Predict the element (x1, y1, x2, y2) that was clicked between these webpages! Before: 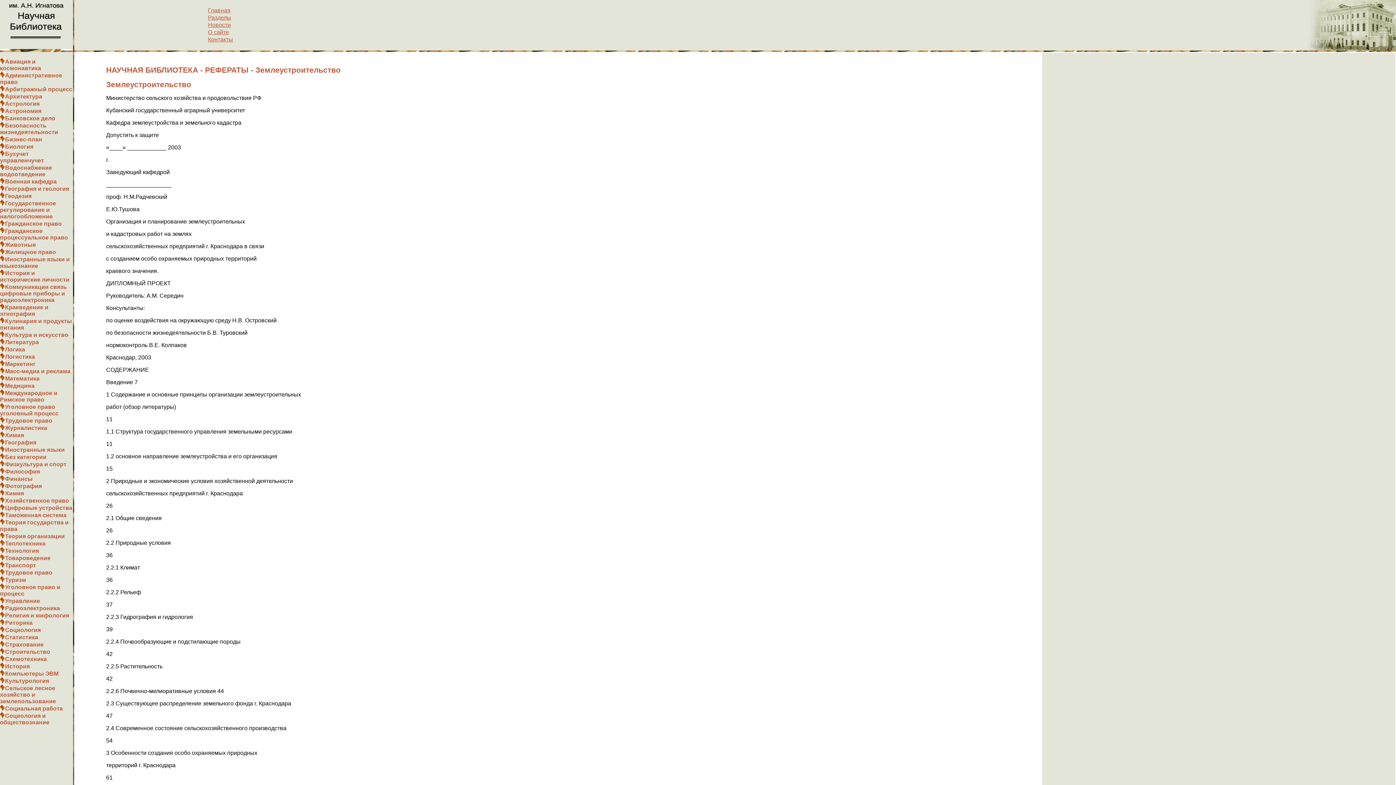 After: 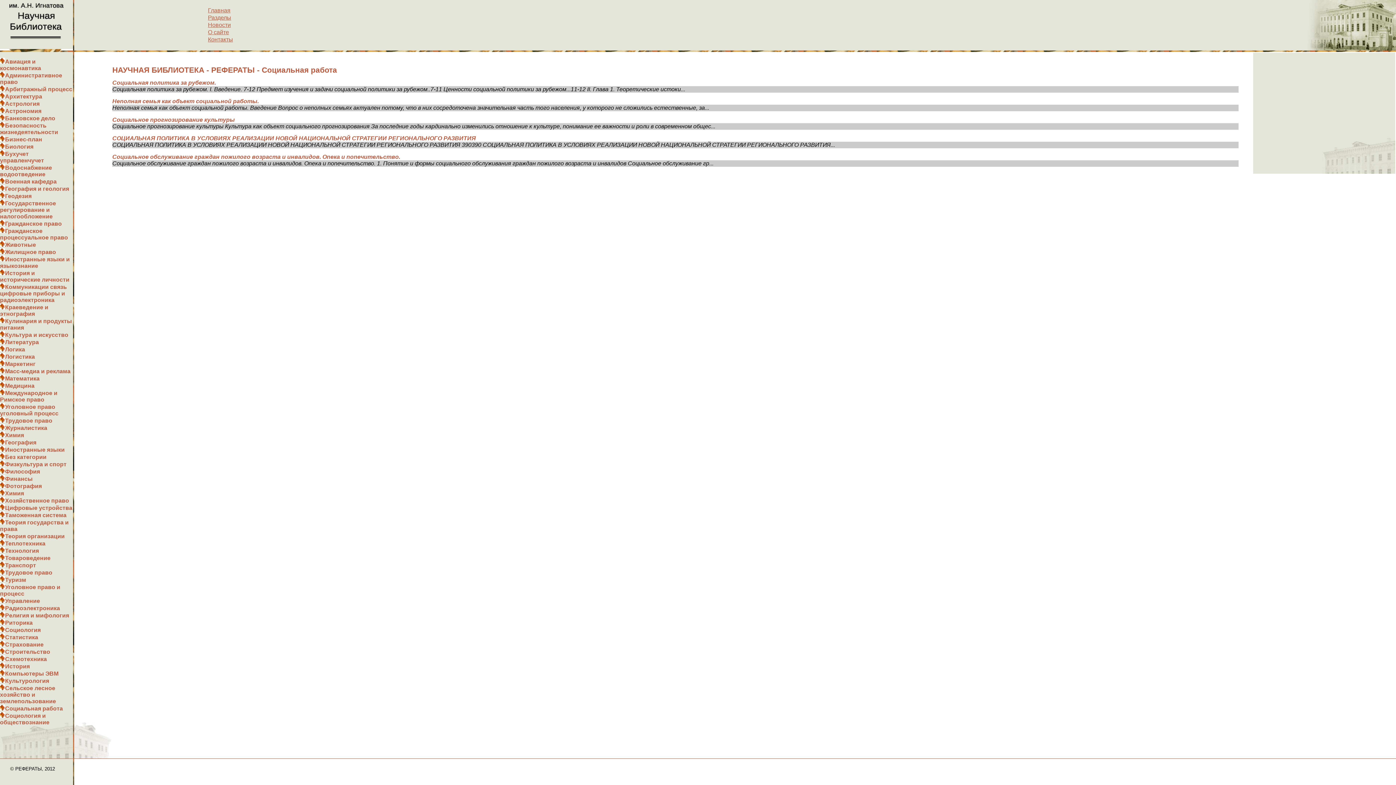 Action: label: Социальная работа bbox: (5, 705, 62, 712)